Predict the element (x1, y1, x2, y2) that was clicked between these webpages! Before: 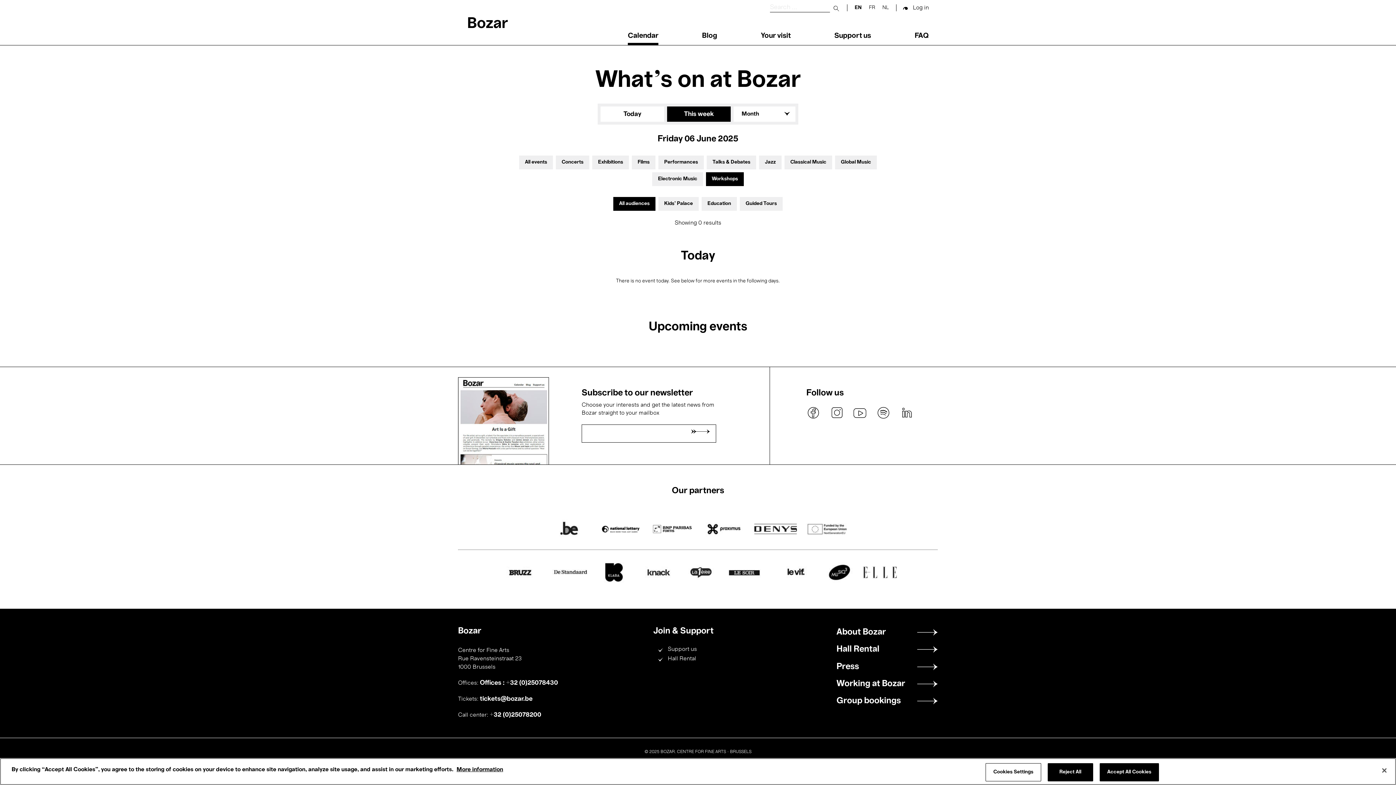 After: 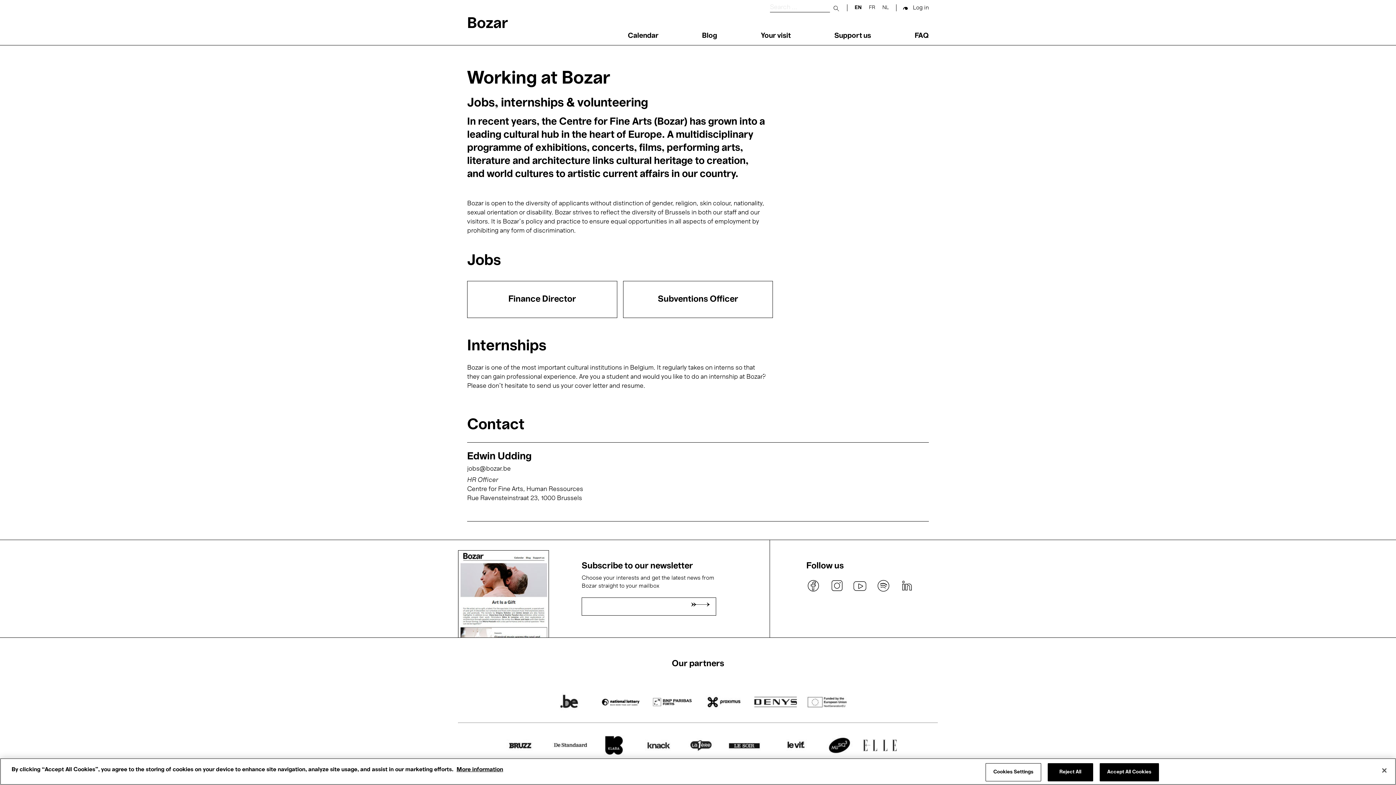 Action: label: Working at Bozar bbox: (836, 679, 938, 688)